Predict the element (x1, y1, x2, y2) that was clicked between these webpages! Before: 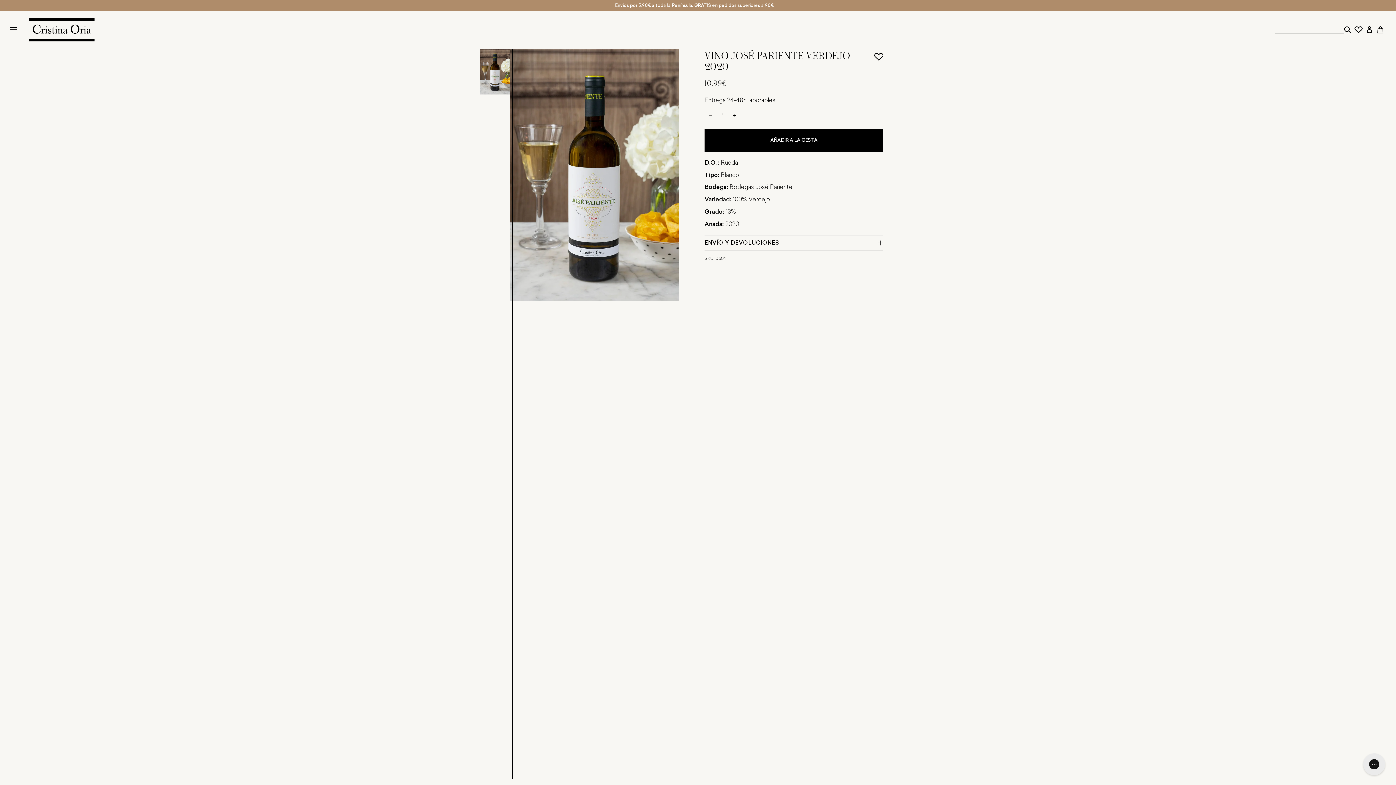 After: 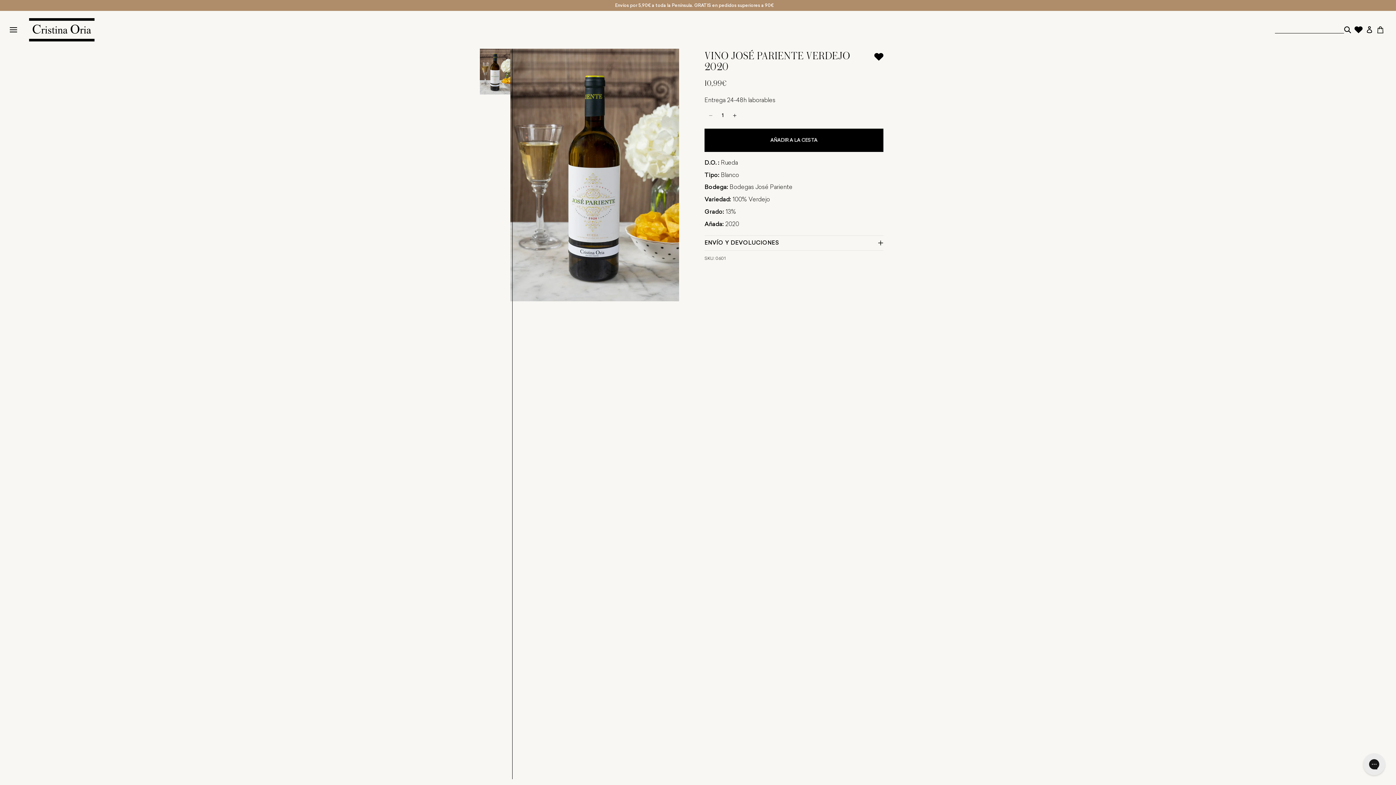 Action: label: Añadir a tu lista de deseos bbox: (874, 48, 883, 65)